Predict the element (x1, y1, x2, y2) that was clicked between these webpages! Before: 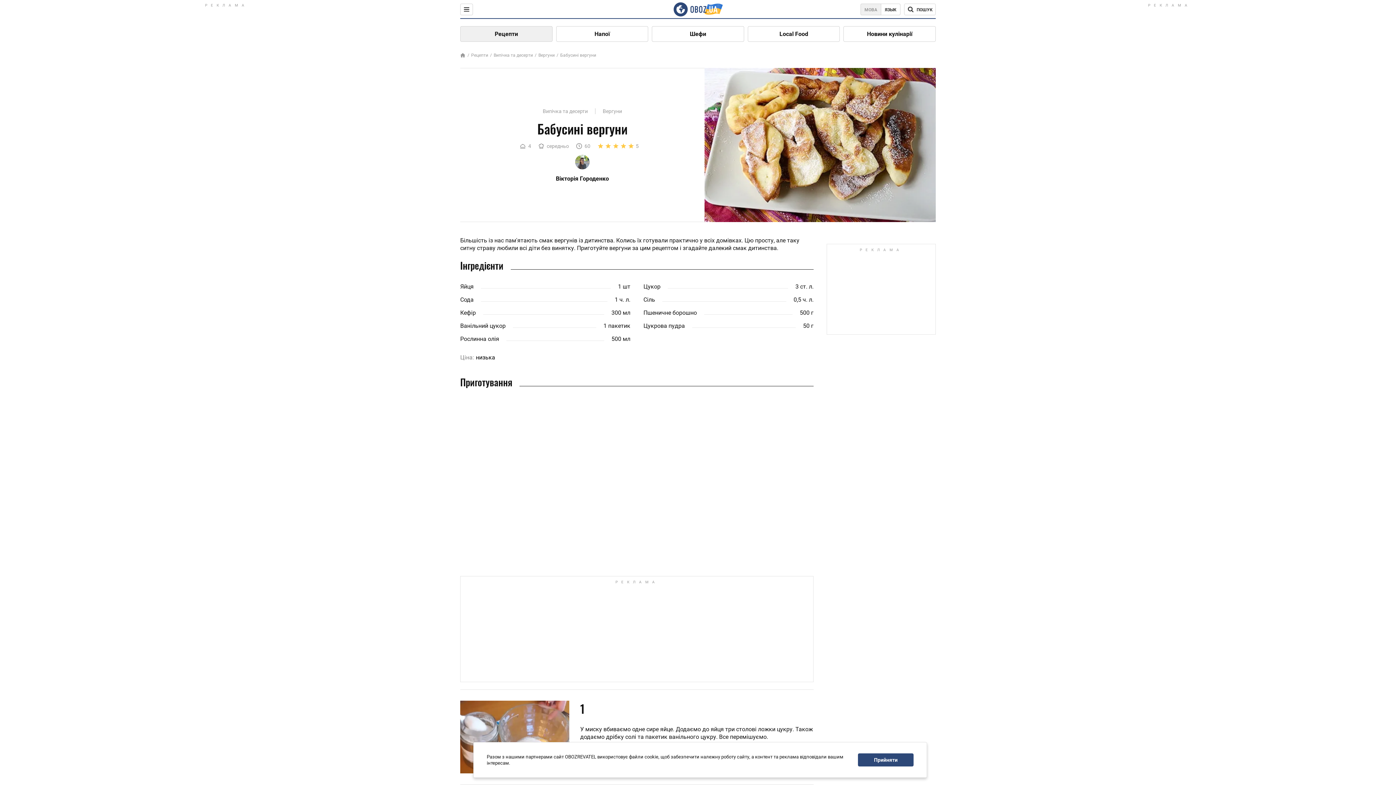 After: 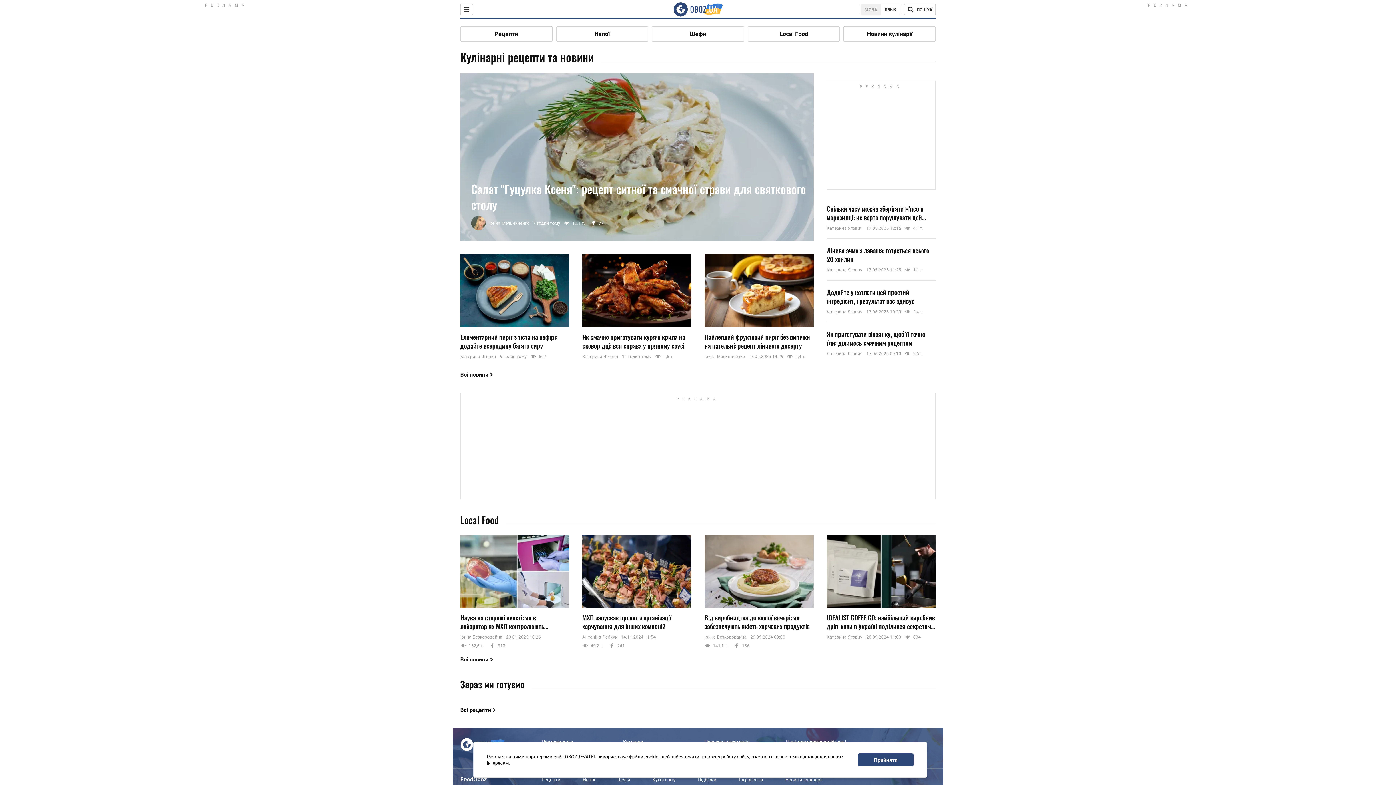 Action: bbox: (673, 2, 722, 16)